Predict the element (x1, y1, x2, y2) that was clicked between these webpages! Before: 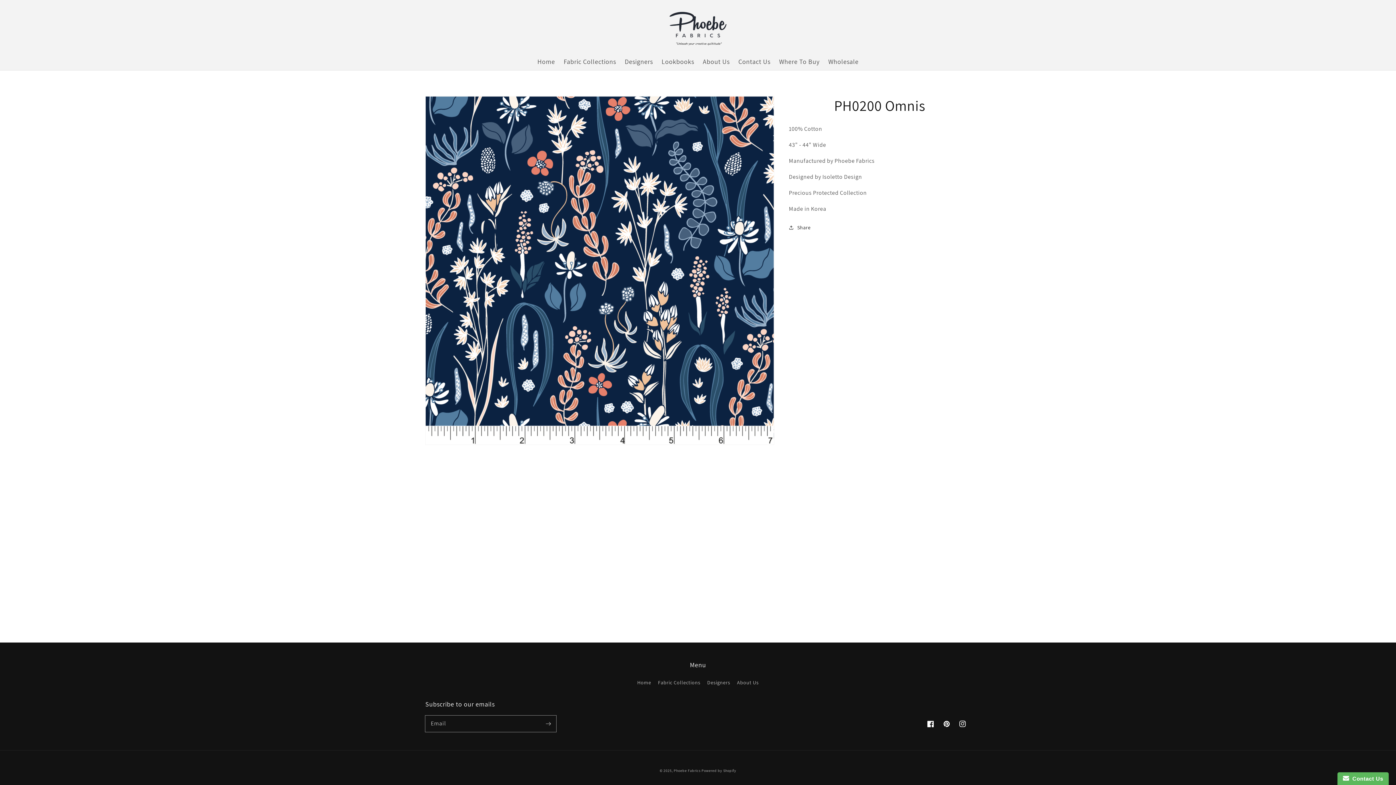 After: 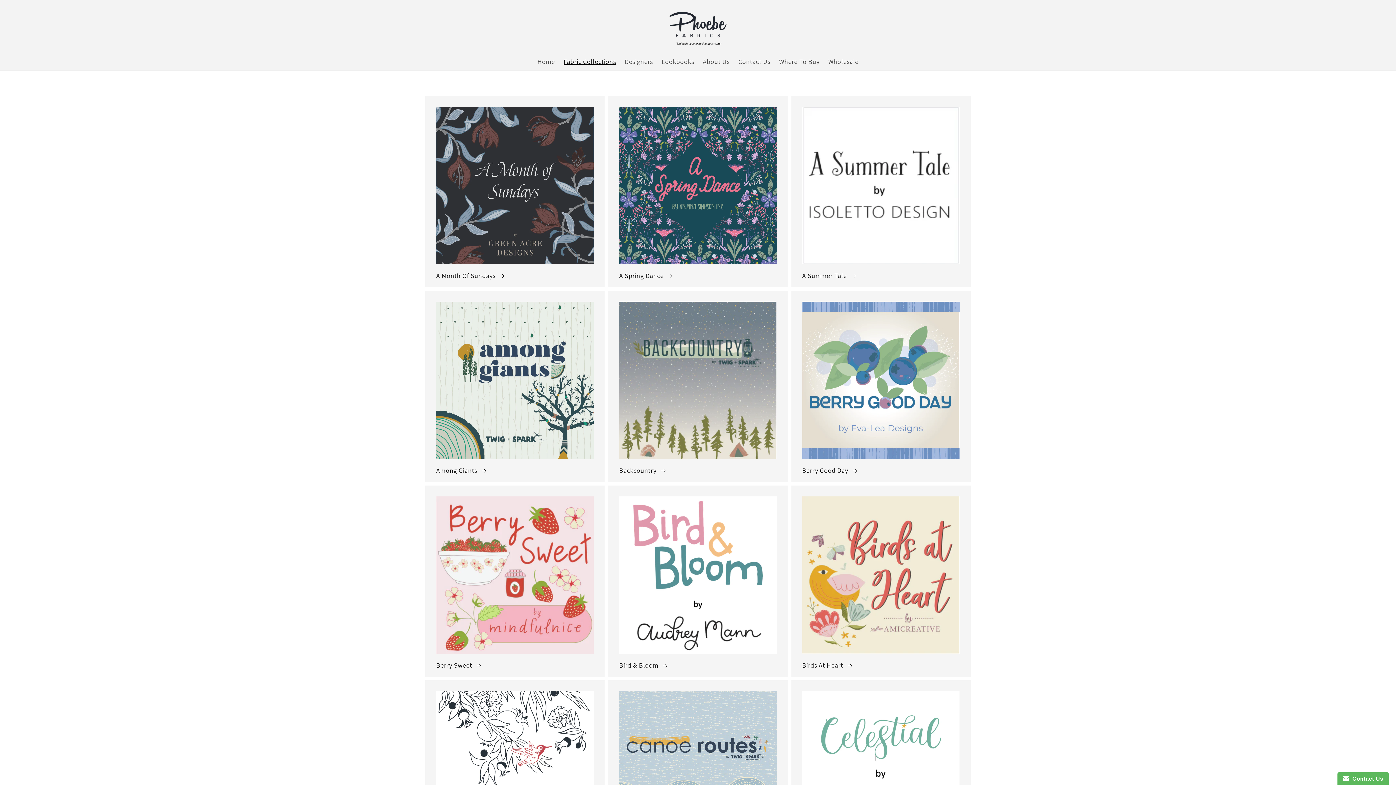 Action: bbox: (658, 676, 700, 689) label: Fabric Collections